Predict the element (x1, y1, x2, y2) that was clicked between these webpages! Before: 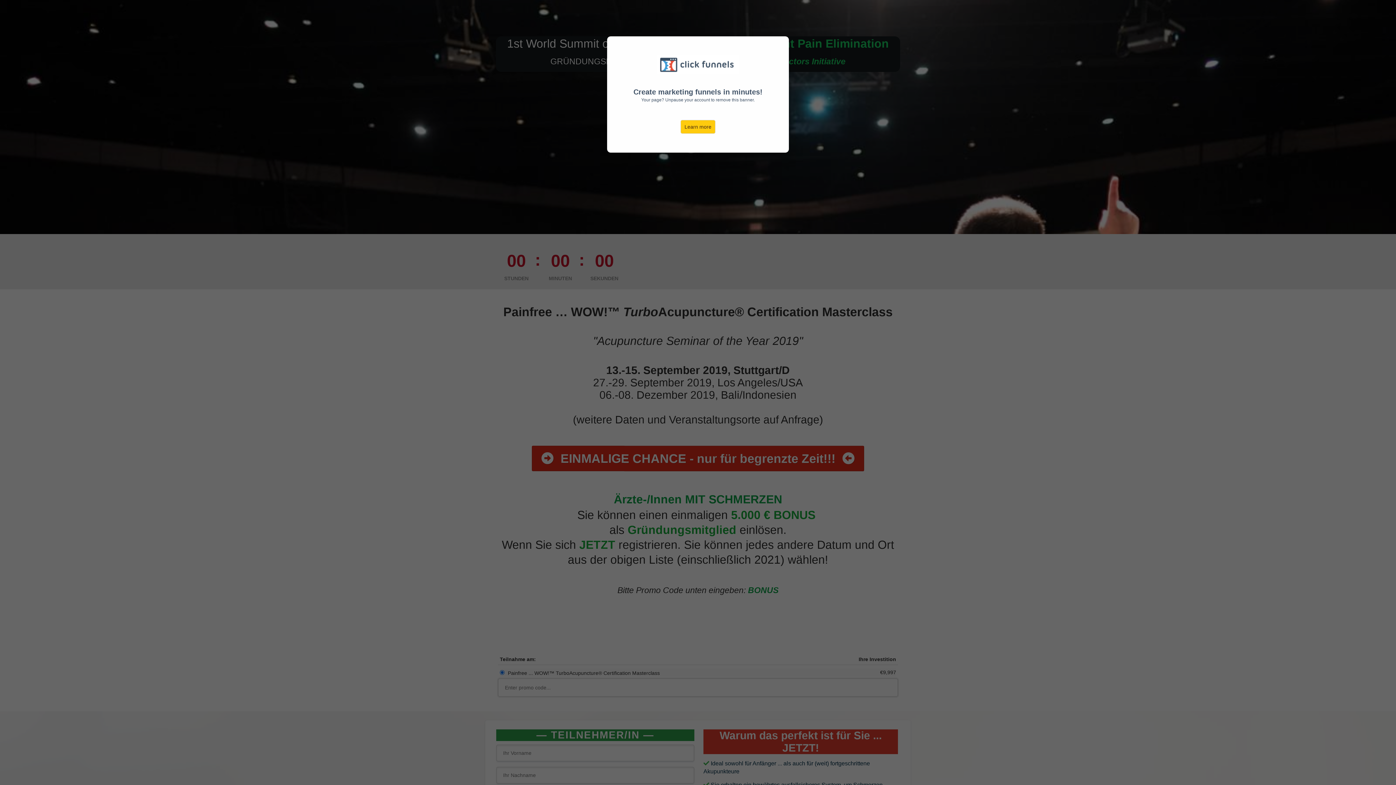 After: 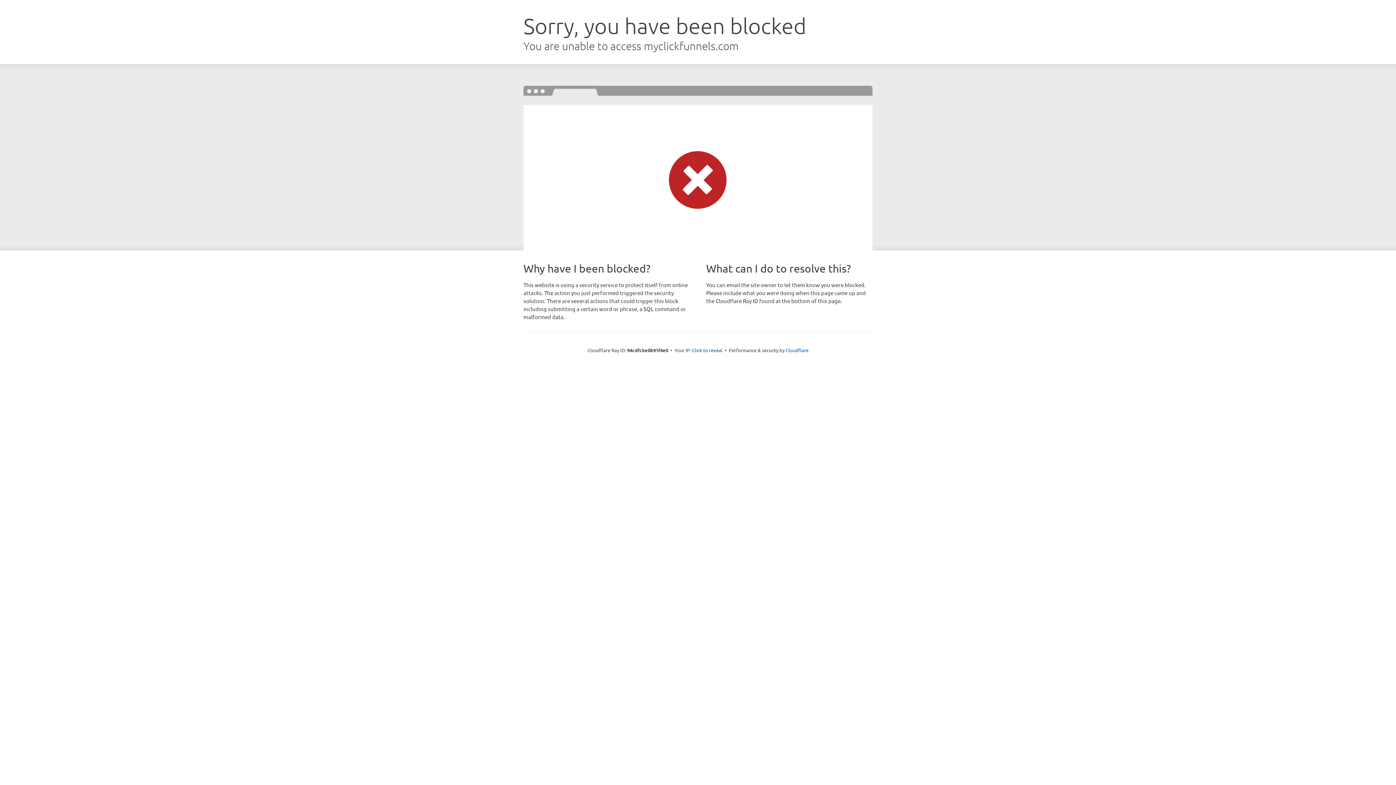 Action: bbox: (680, 120, 715, 133) label: Learn more